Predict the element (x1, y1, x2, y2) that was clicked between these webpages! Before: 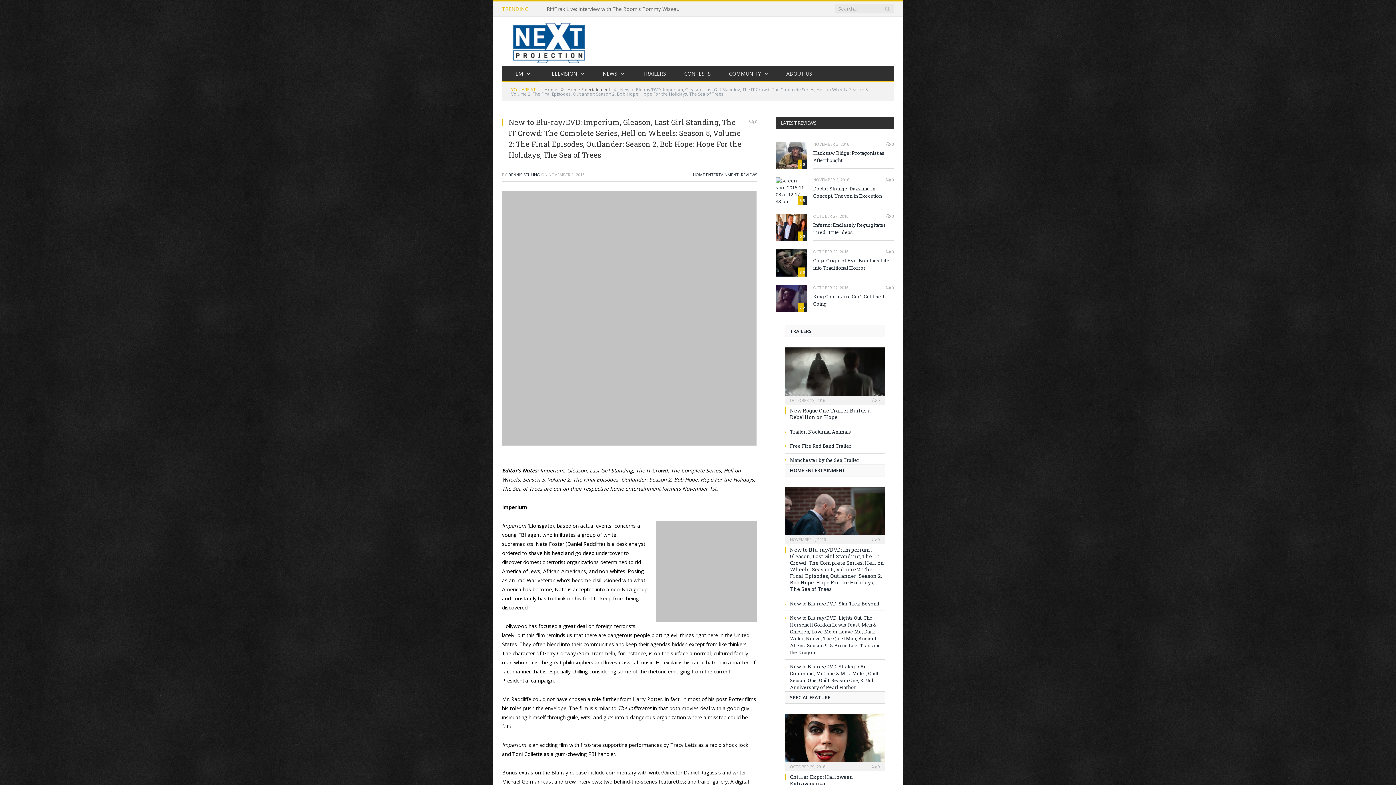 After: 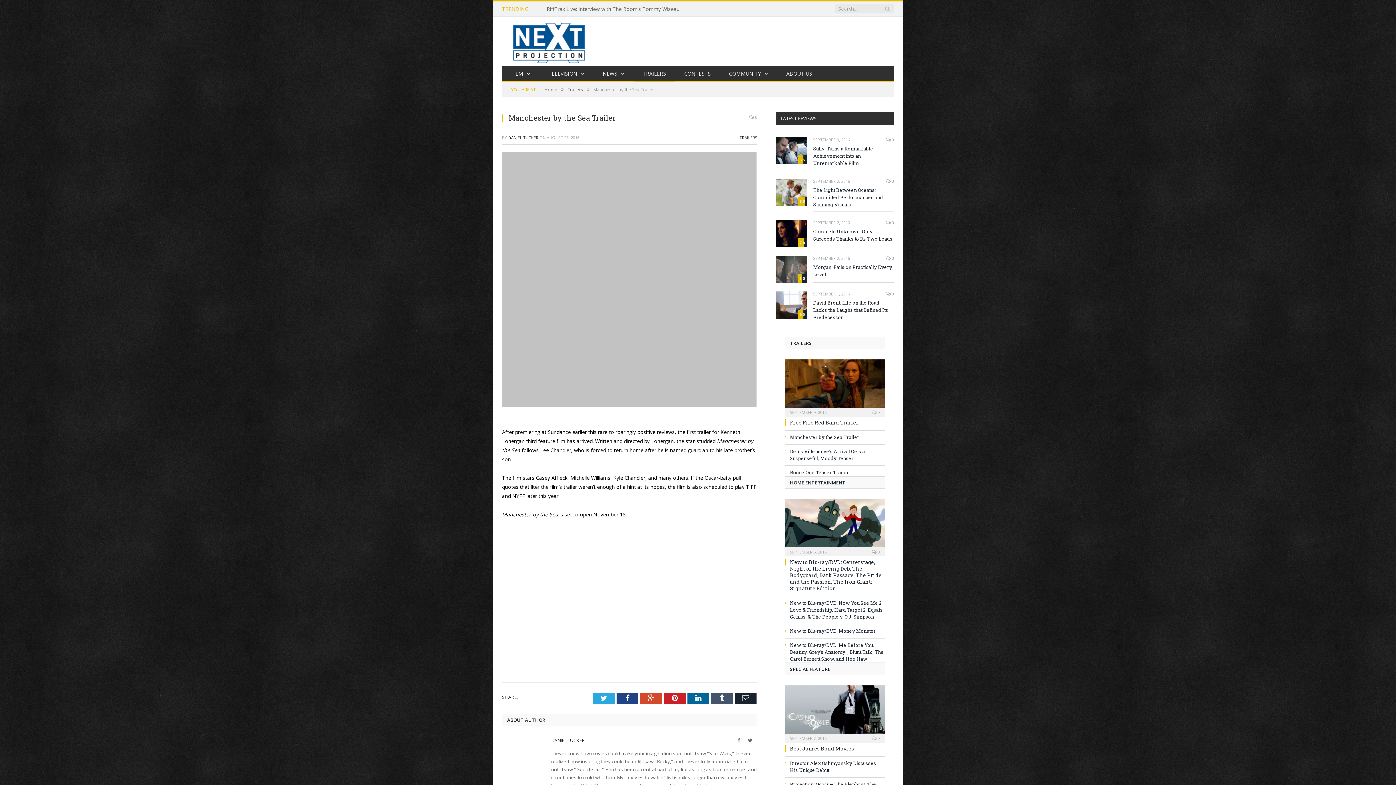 Action: label: Manchester by the Sea Trailer bbox: (790, 456, 885, 463)